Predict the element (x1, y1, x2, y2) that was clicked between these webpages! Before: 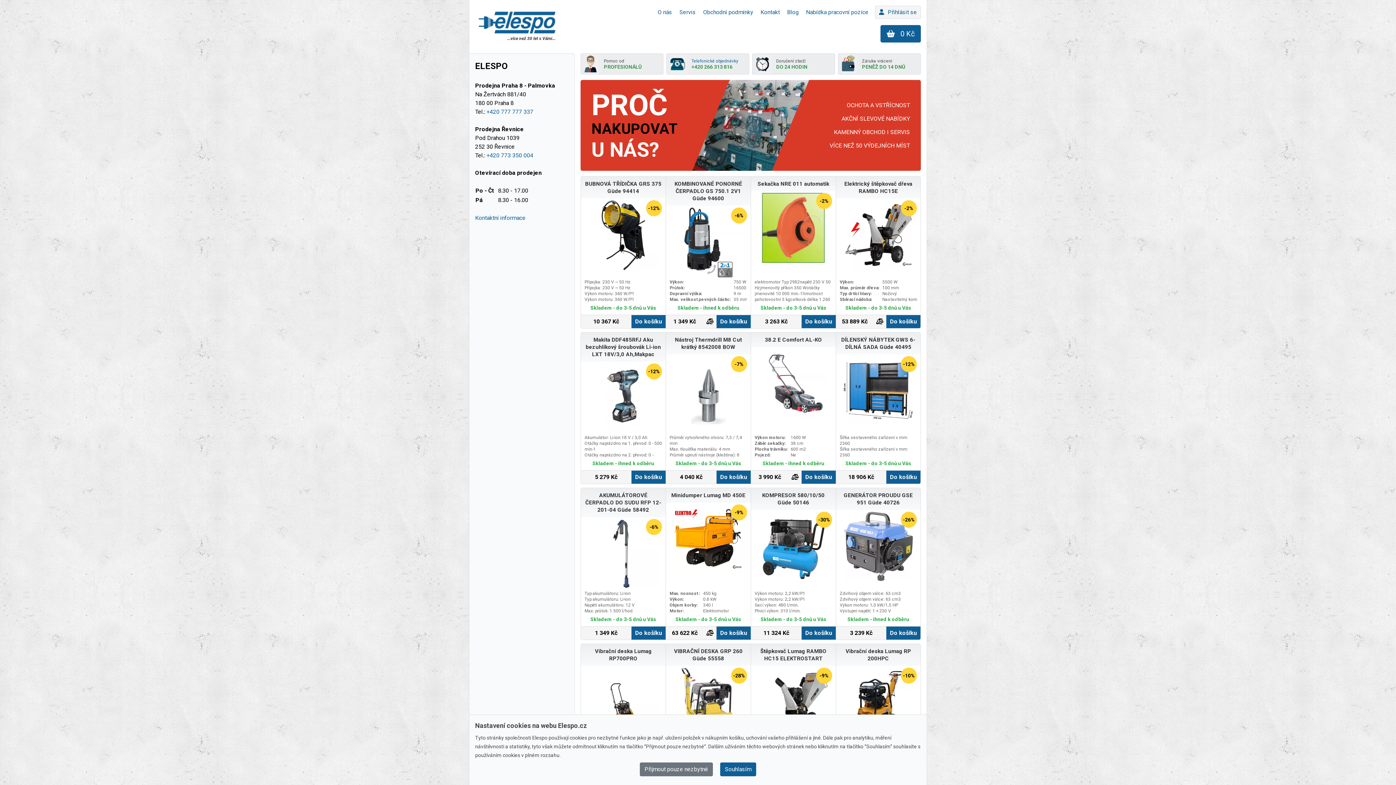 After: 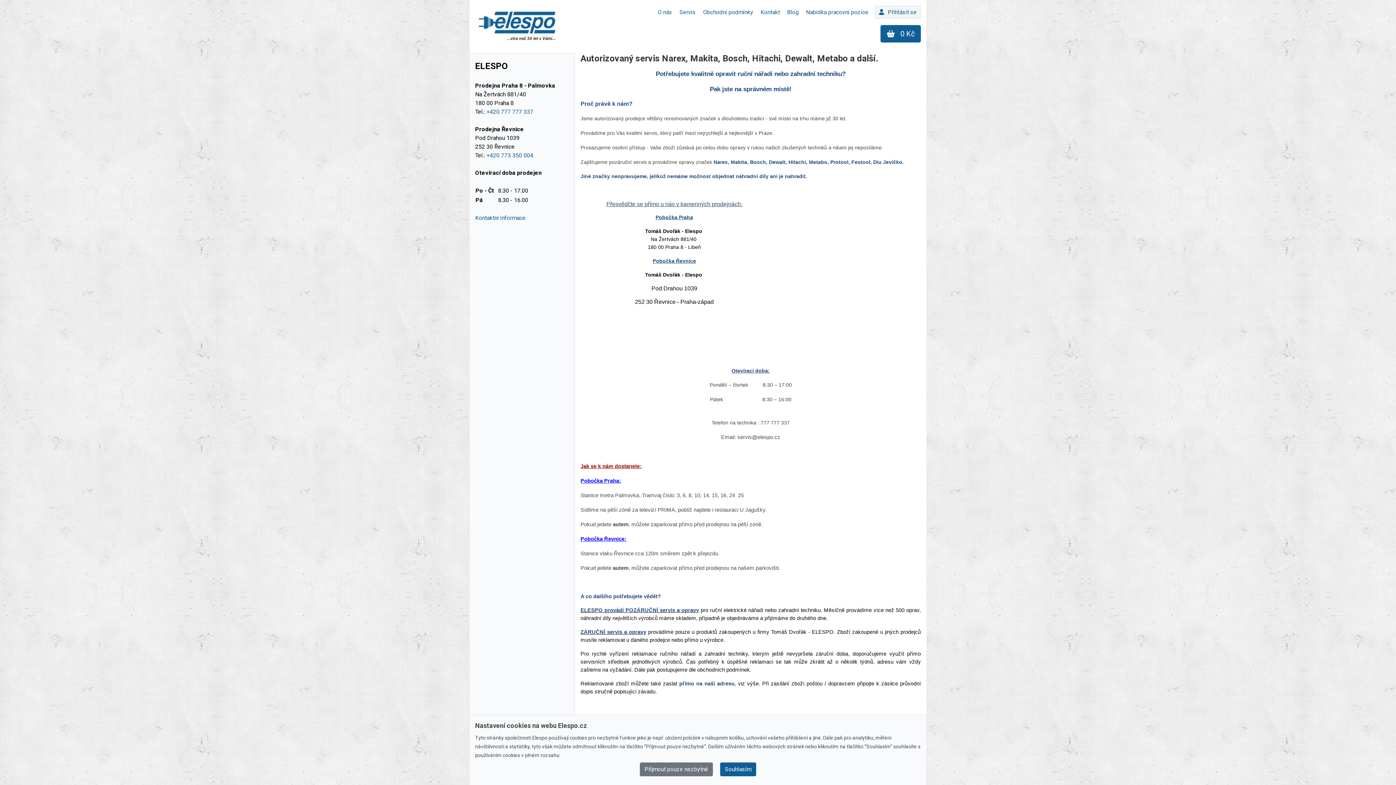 Action: label: Servis bbox: (676, 6, 698, 18)